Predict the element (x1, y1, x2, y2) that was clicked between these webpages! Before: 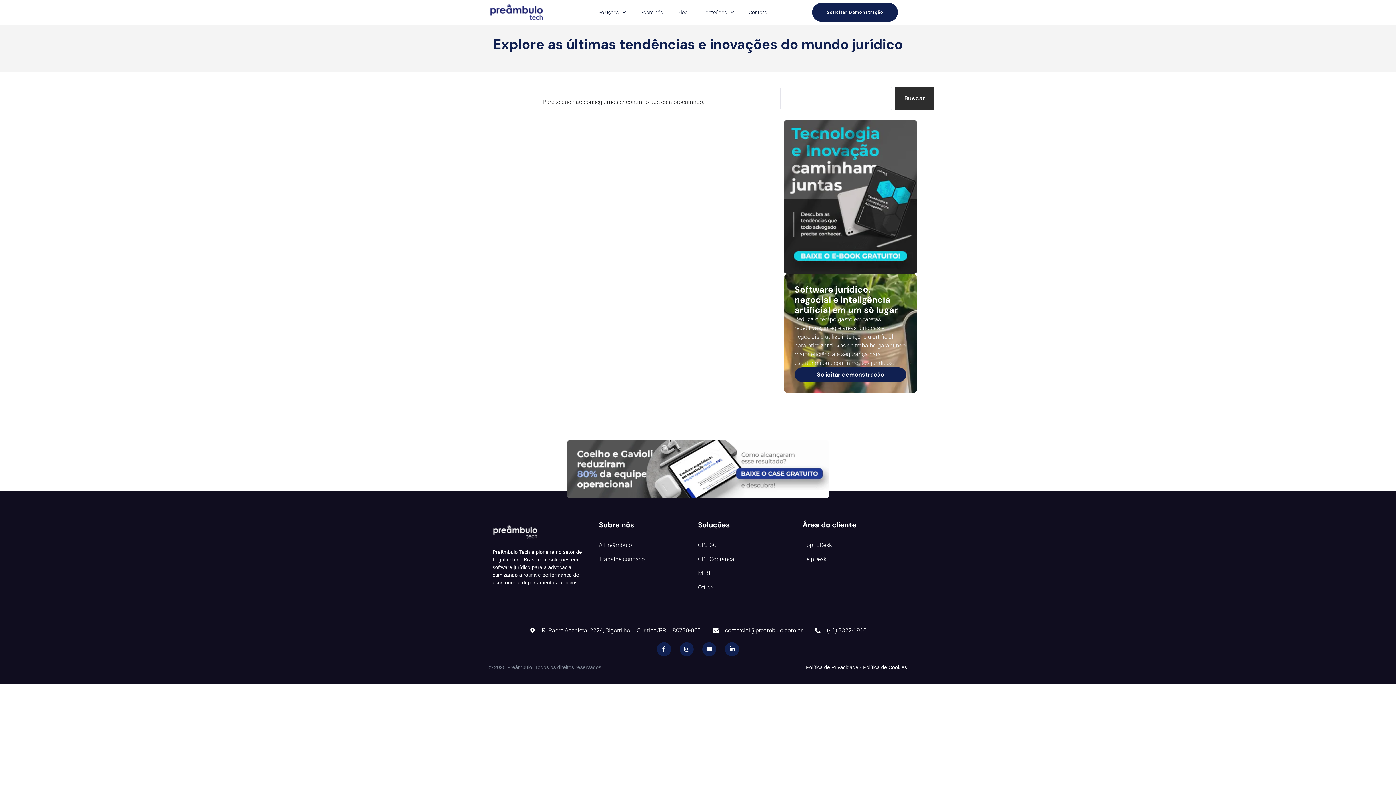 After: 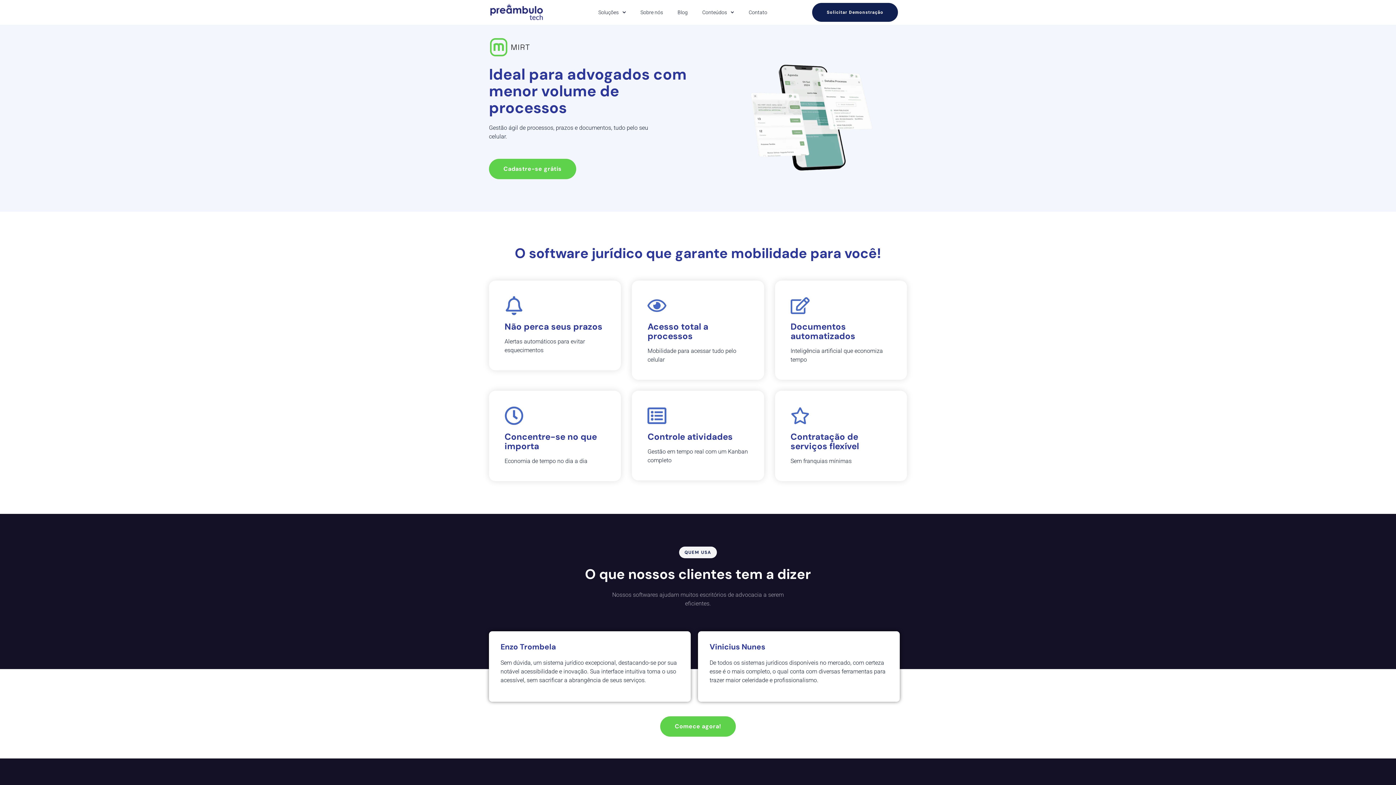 Action: label: MIRT bbox: (698, 569, 802, 578)